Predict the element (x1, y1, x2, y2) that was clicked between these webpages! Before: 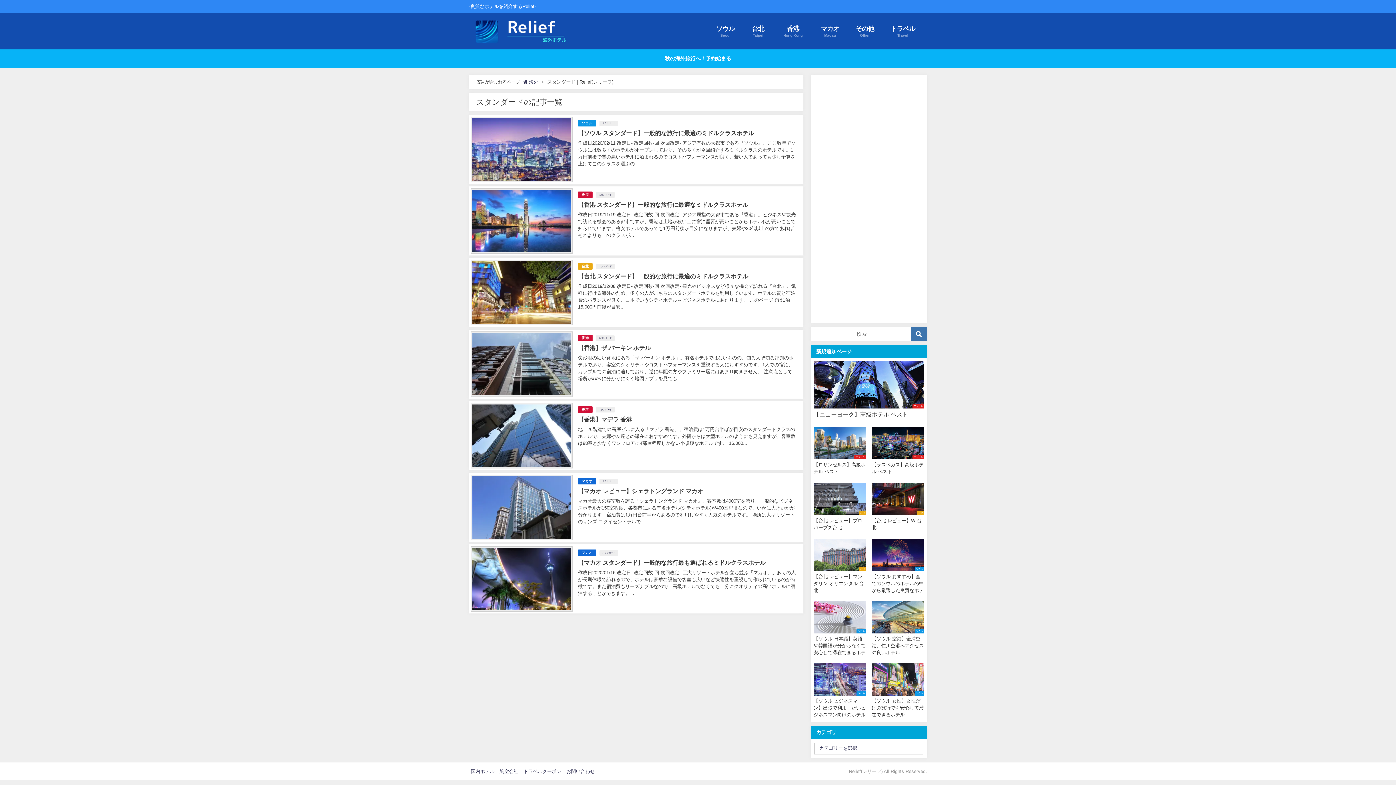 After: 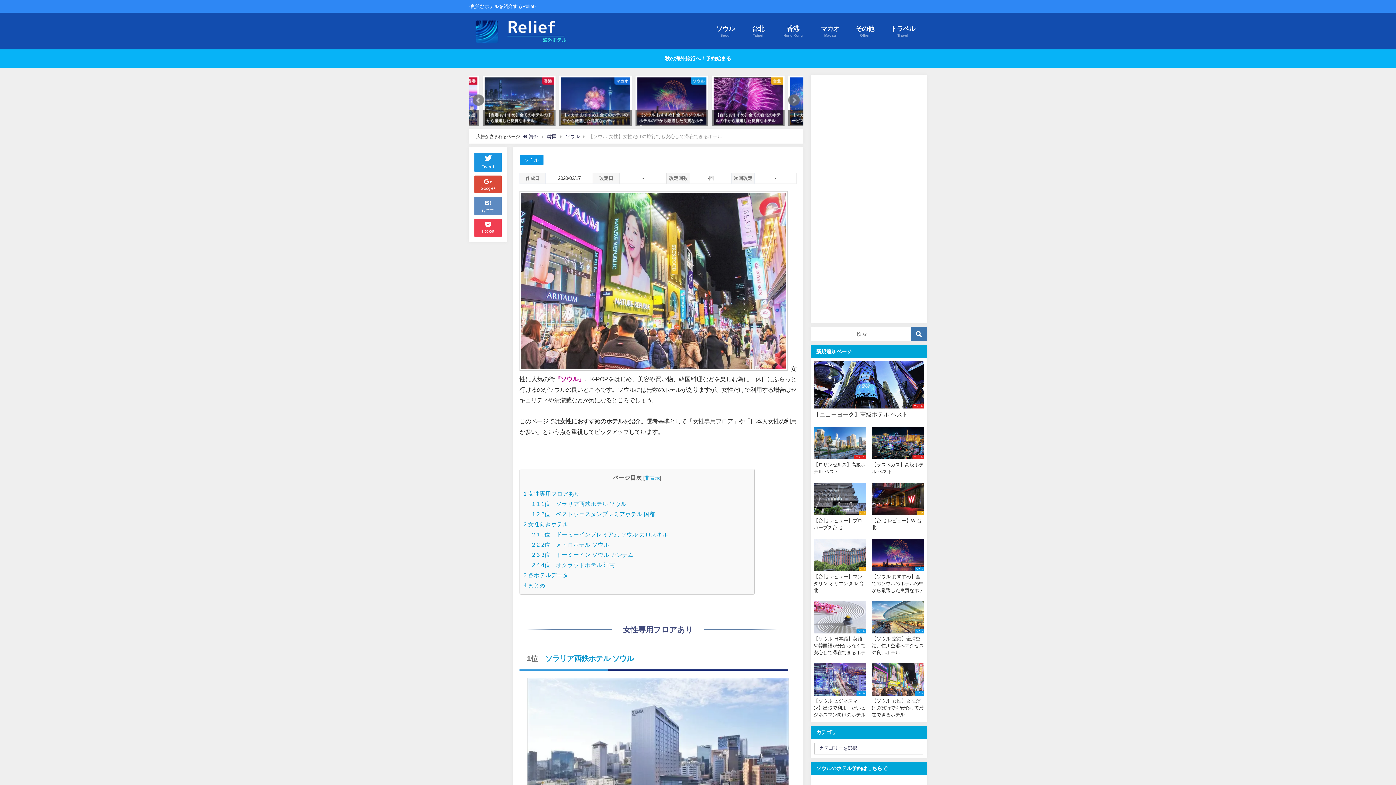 Action: bbox: (869, 660, 927, 722)